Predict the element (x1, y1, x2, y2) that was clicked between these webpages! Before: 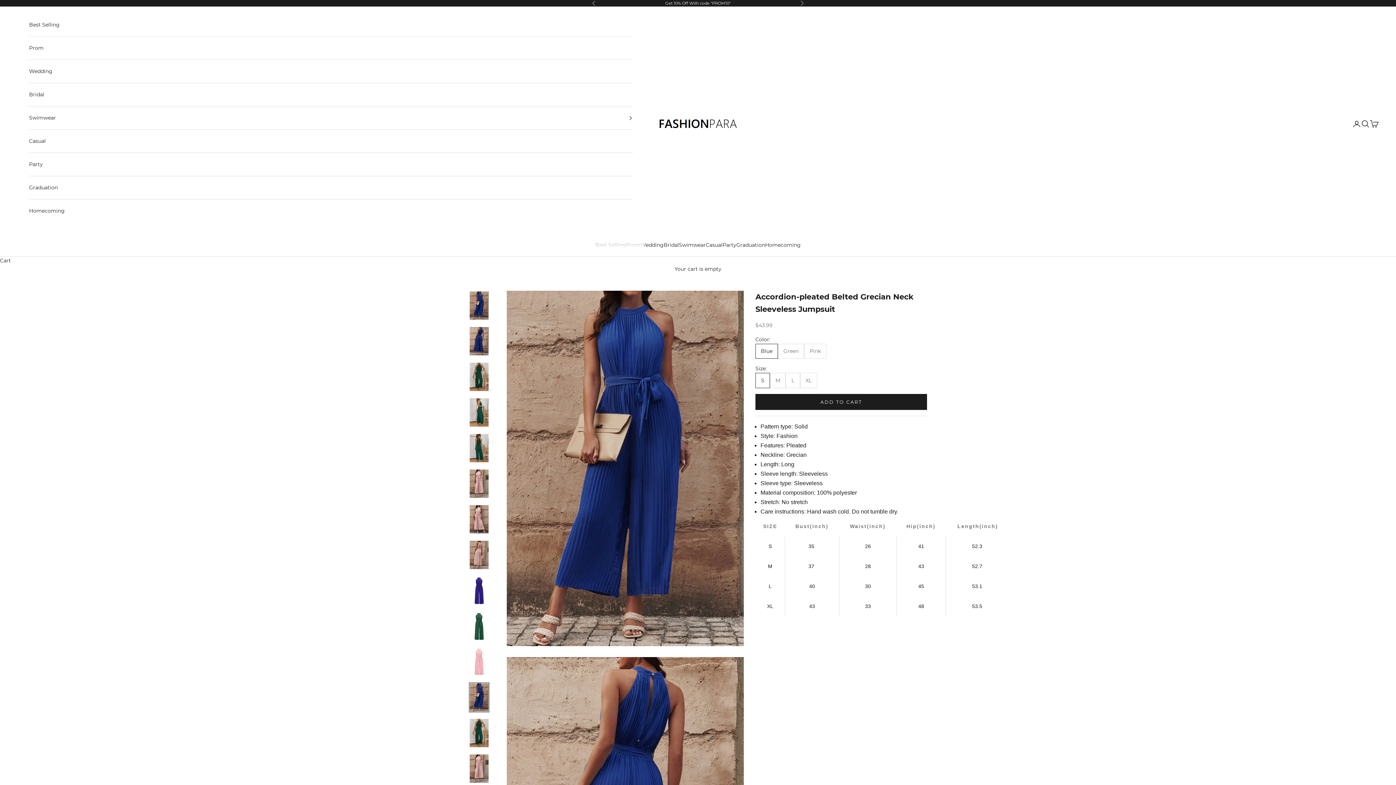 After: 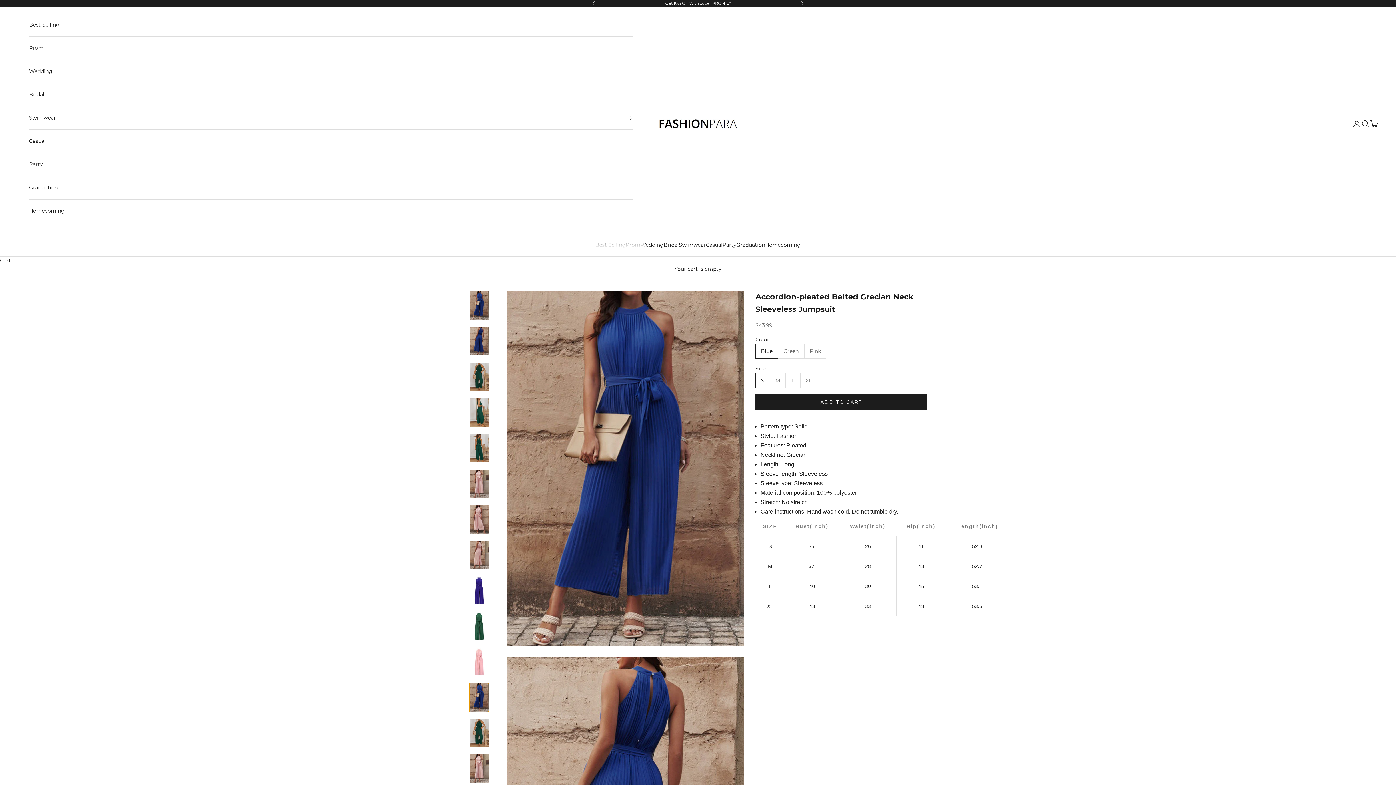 Action: bbox: (469, 682, 489, 712) label: Go to item 12